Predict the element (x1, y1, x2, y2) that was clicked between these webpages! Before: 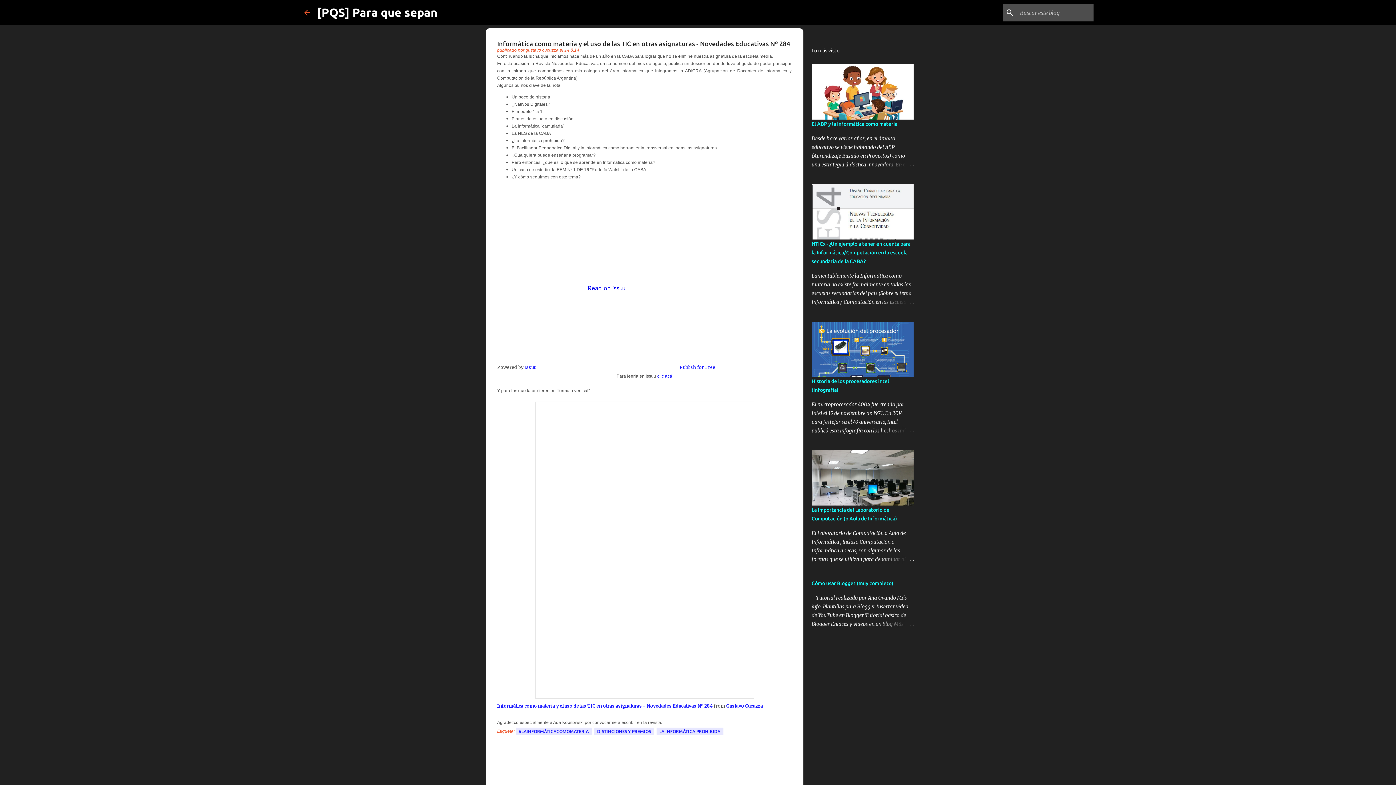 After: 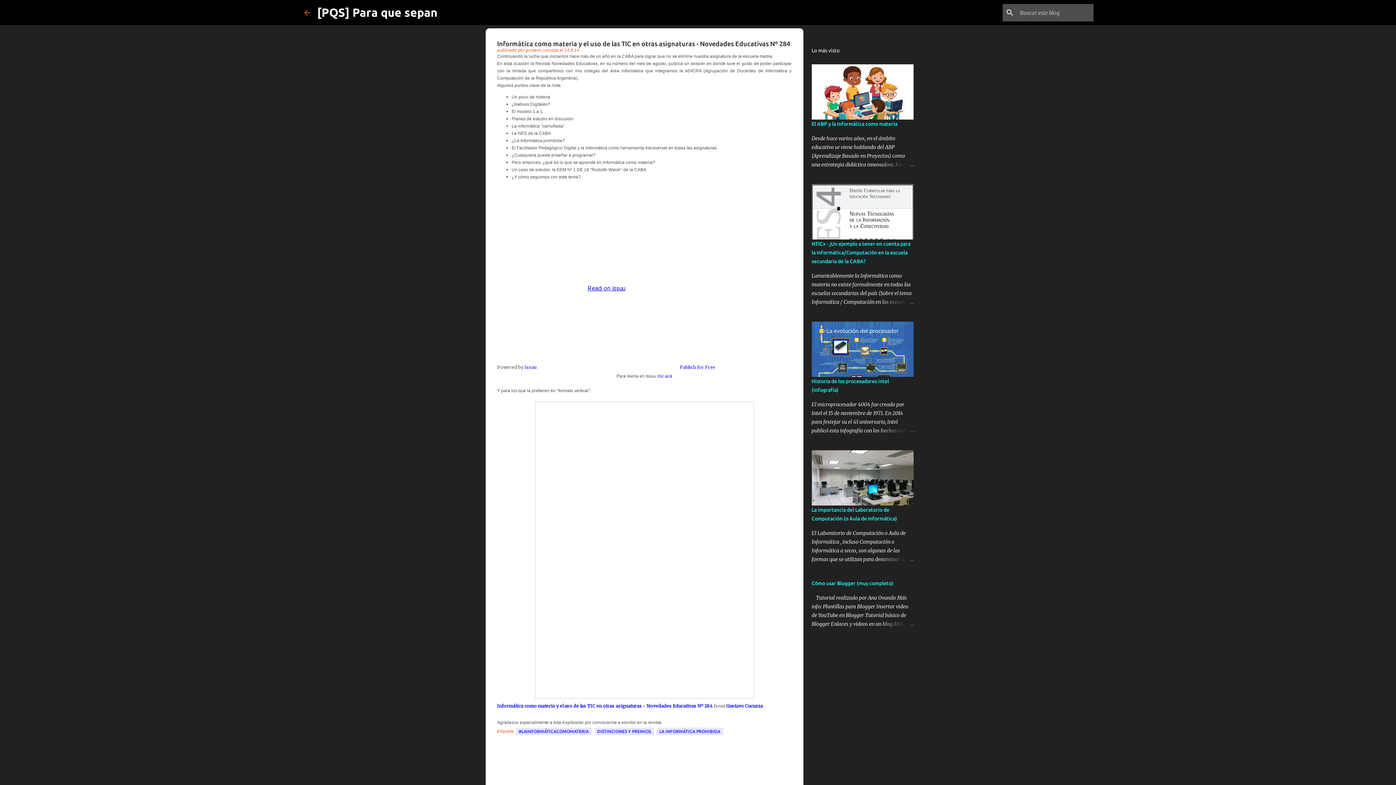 Action: bbox: (524, 364, 536, 370) label: Issuu